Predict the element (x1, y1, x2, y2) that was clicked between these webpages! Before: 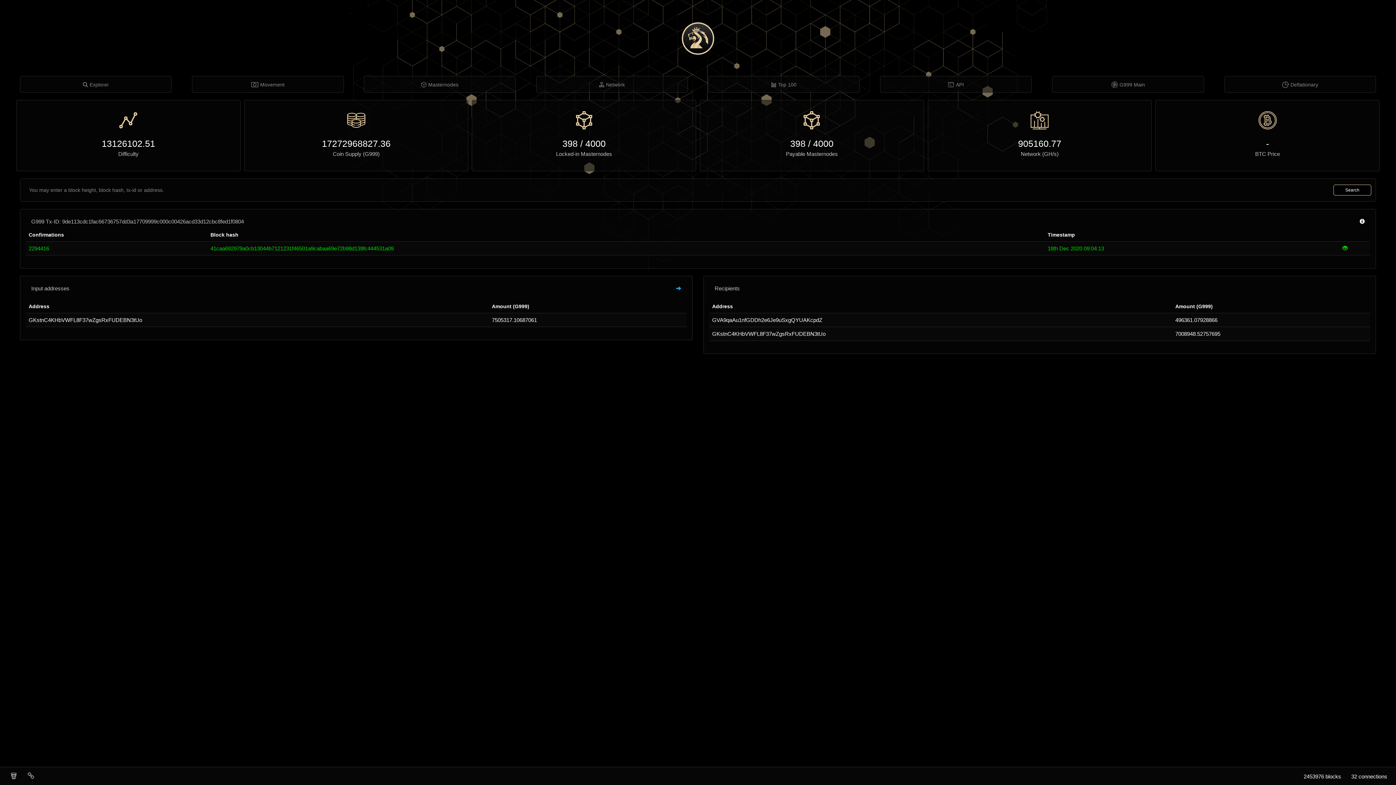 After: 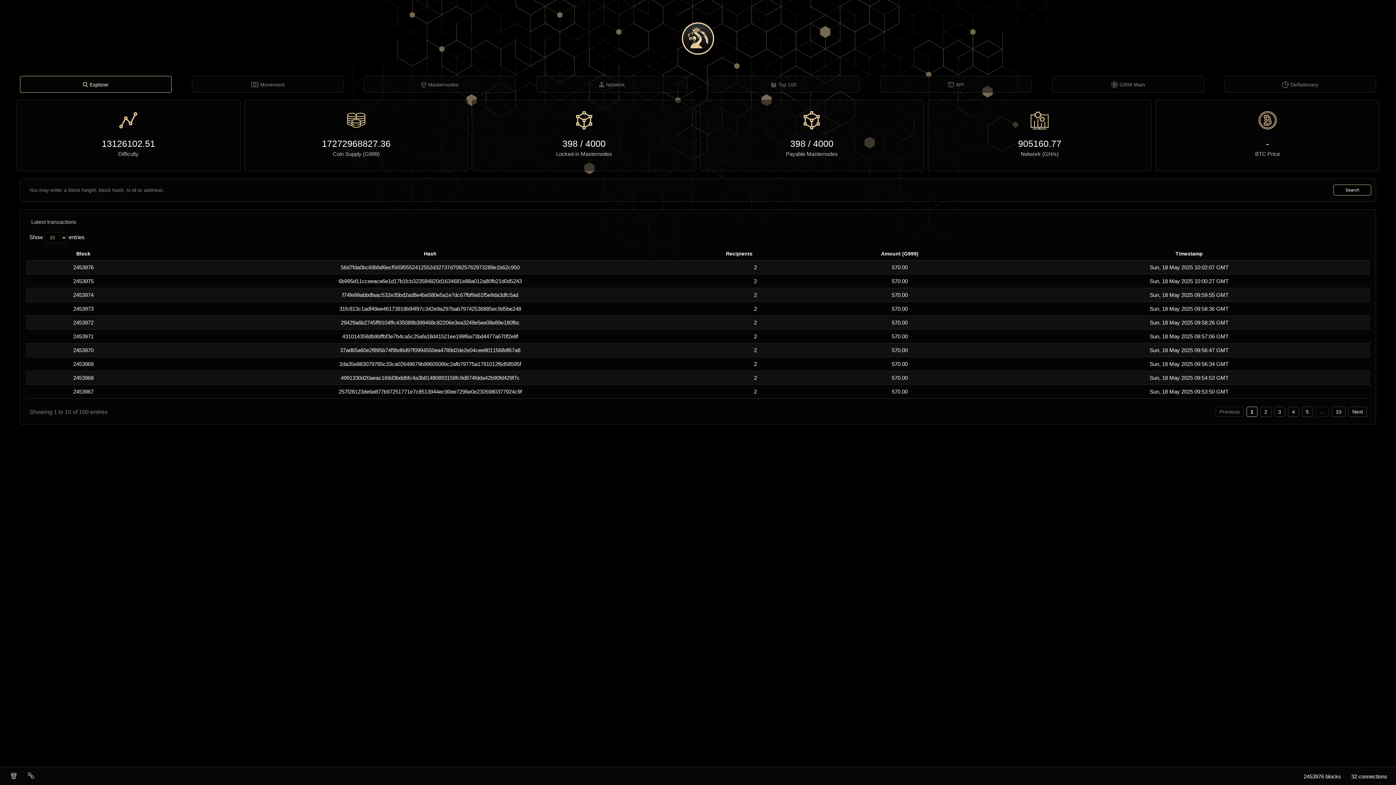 Action: bbox: (680, 0, 716, 76)